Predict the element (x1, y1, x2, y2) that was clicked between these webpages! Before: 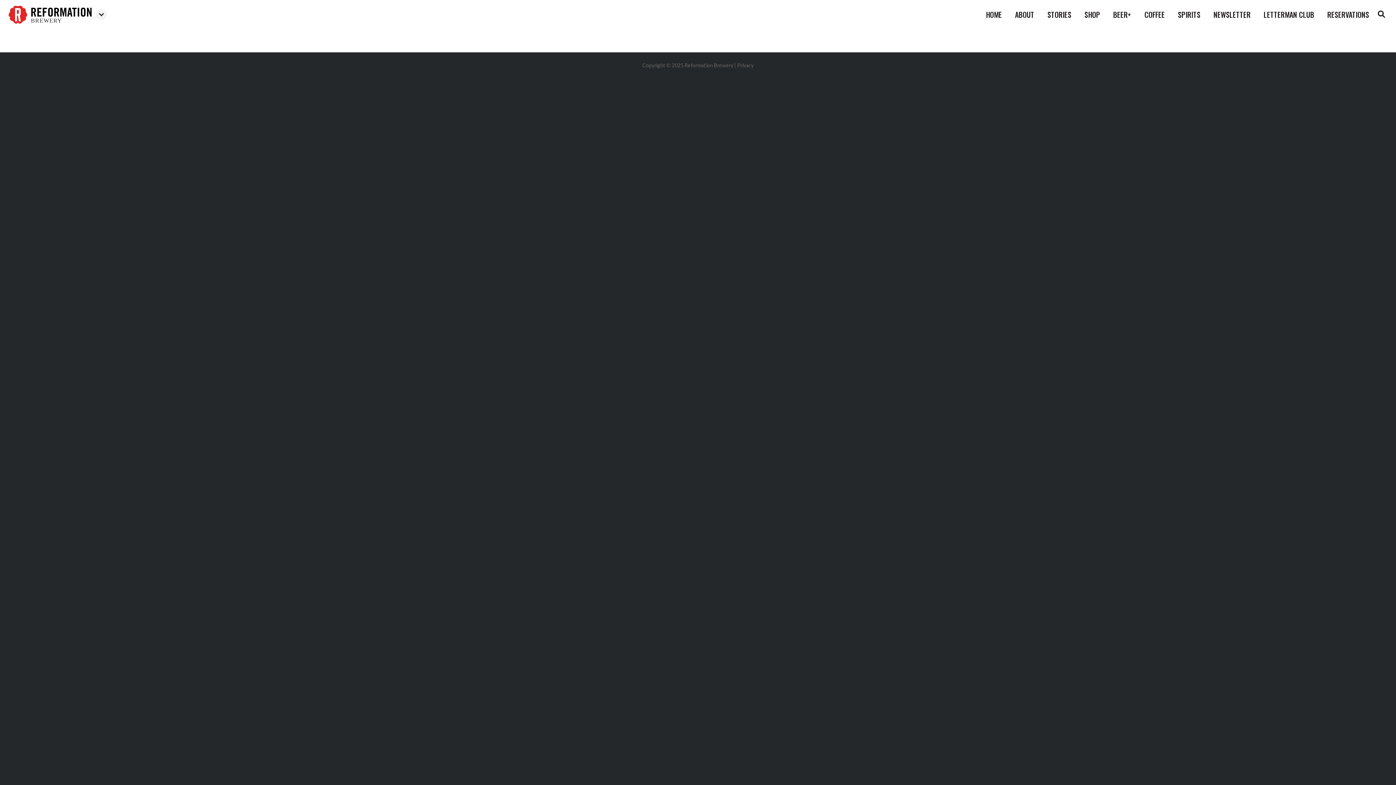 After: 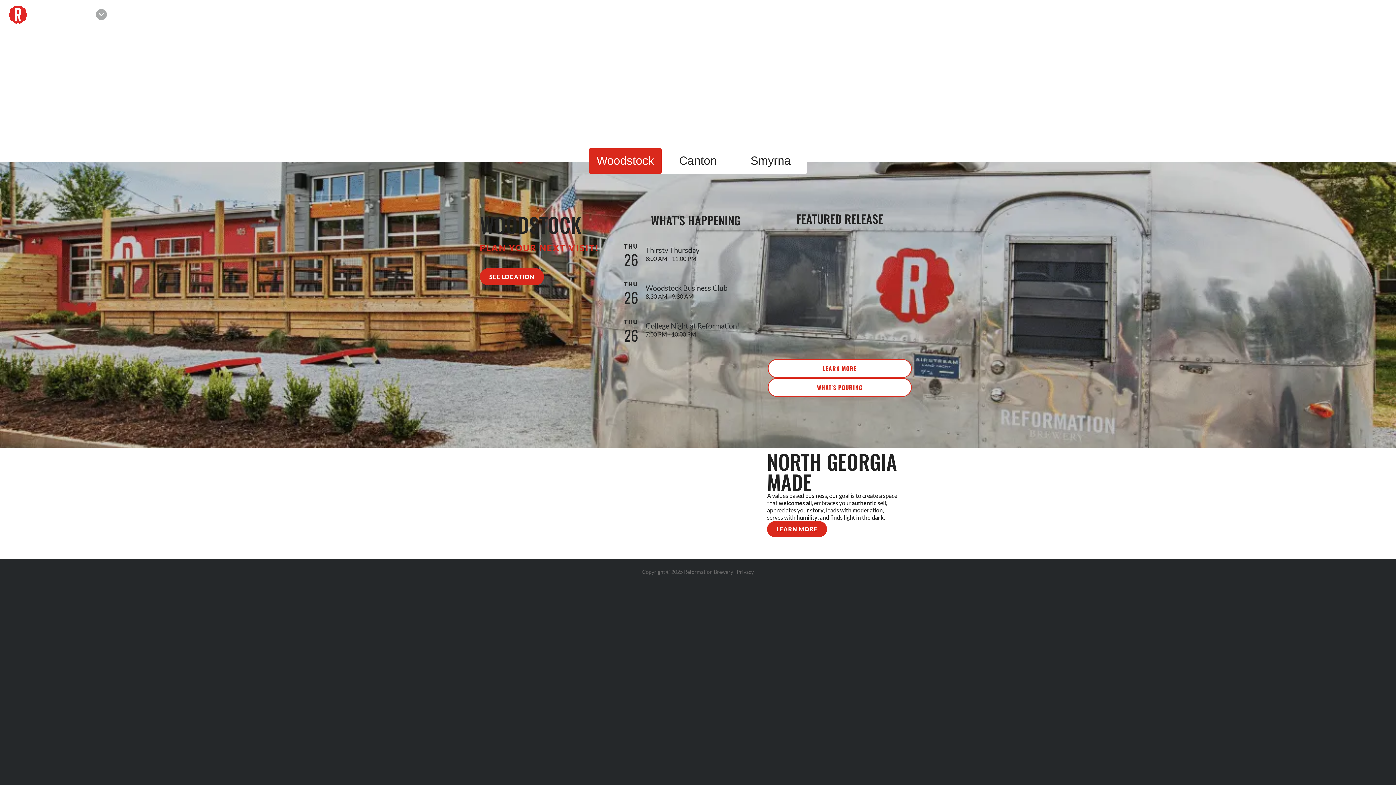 Action: label: BREWERY
Reformation Brewery bbox: (8, 5, 91, 23)